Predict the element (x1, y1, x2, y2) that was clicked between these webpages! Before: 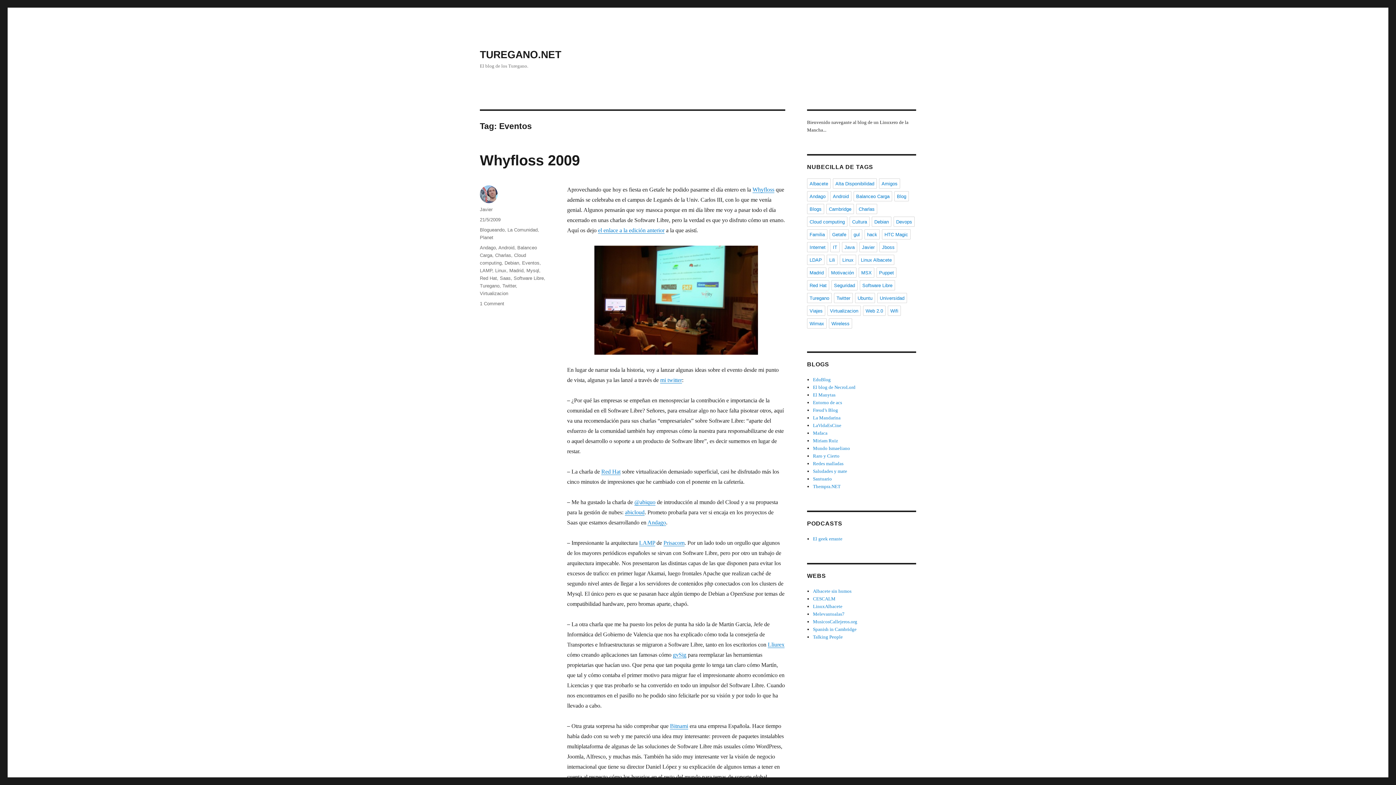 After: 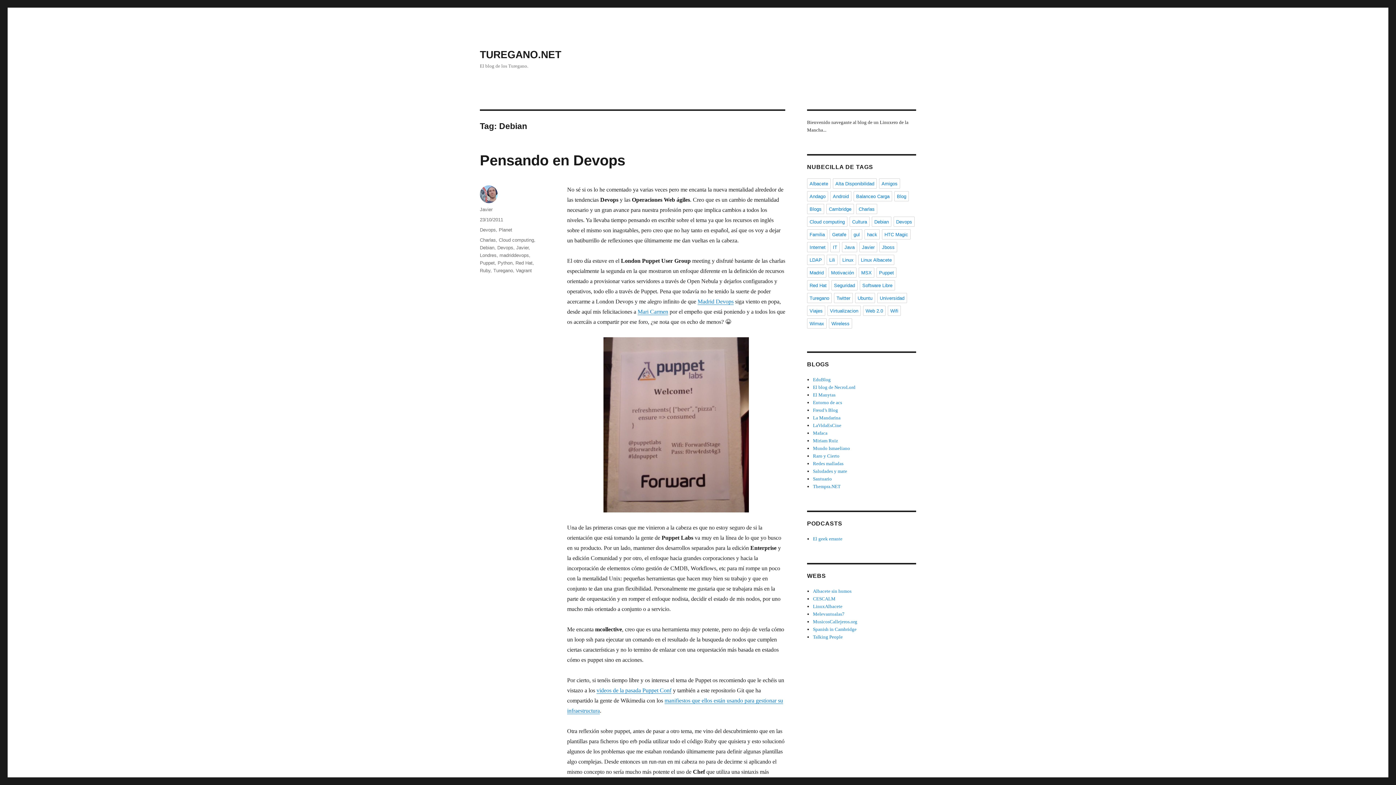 Action: bbox: (504, 260, 519, 265) label: Debian